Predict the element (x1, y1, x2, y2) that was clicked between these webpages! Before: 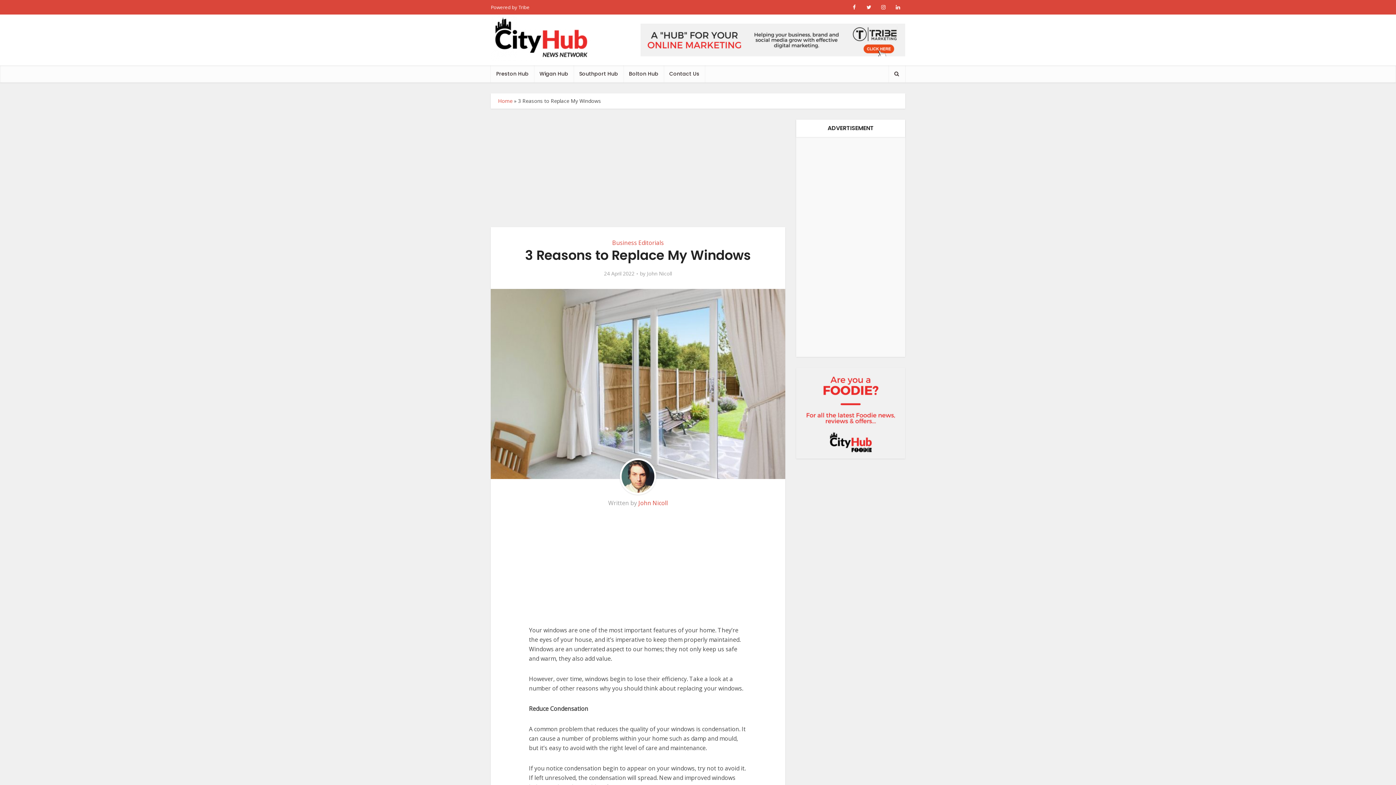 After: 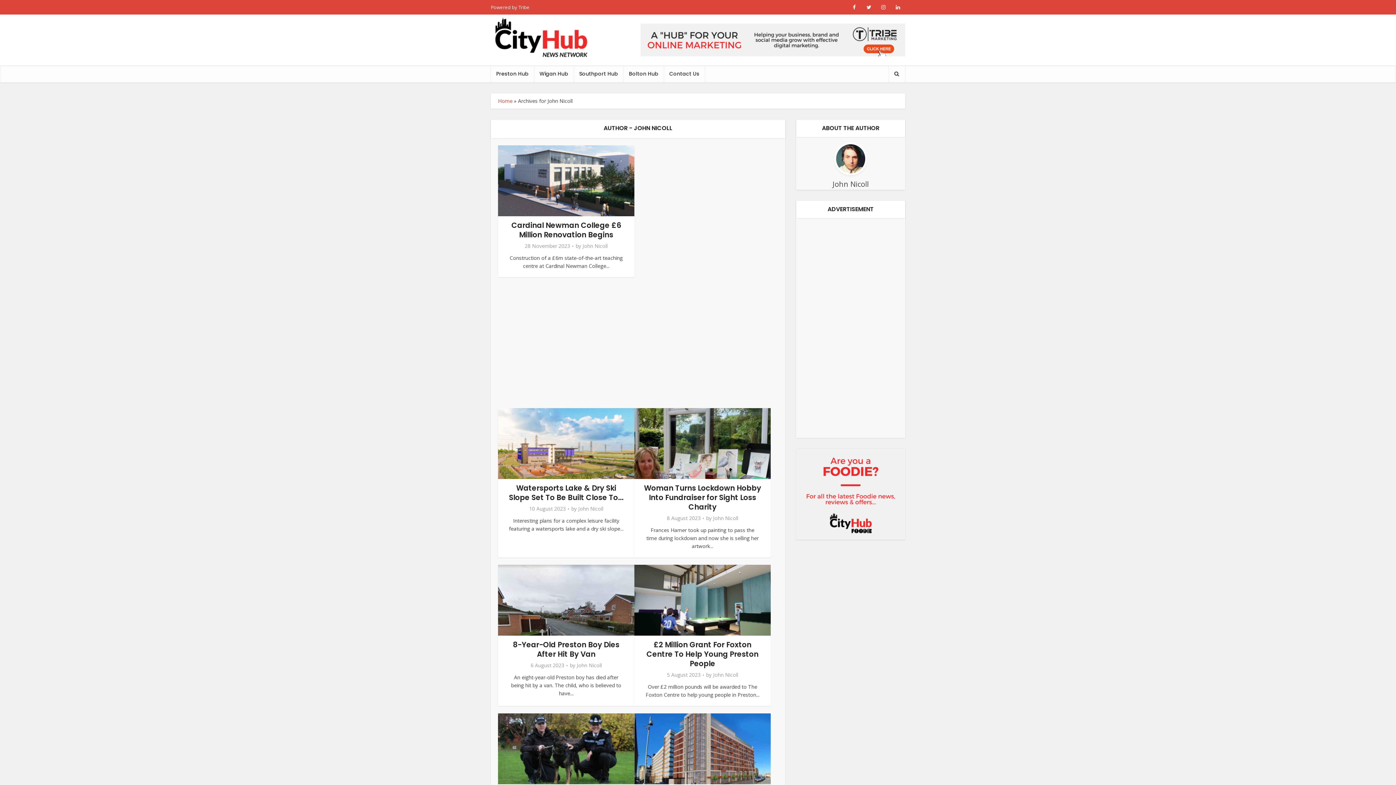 Action: label: John Nicoll bbox: (647, 270, 672, 277)